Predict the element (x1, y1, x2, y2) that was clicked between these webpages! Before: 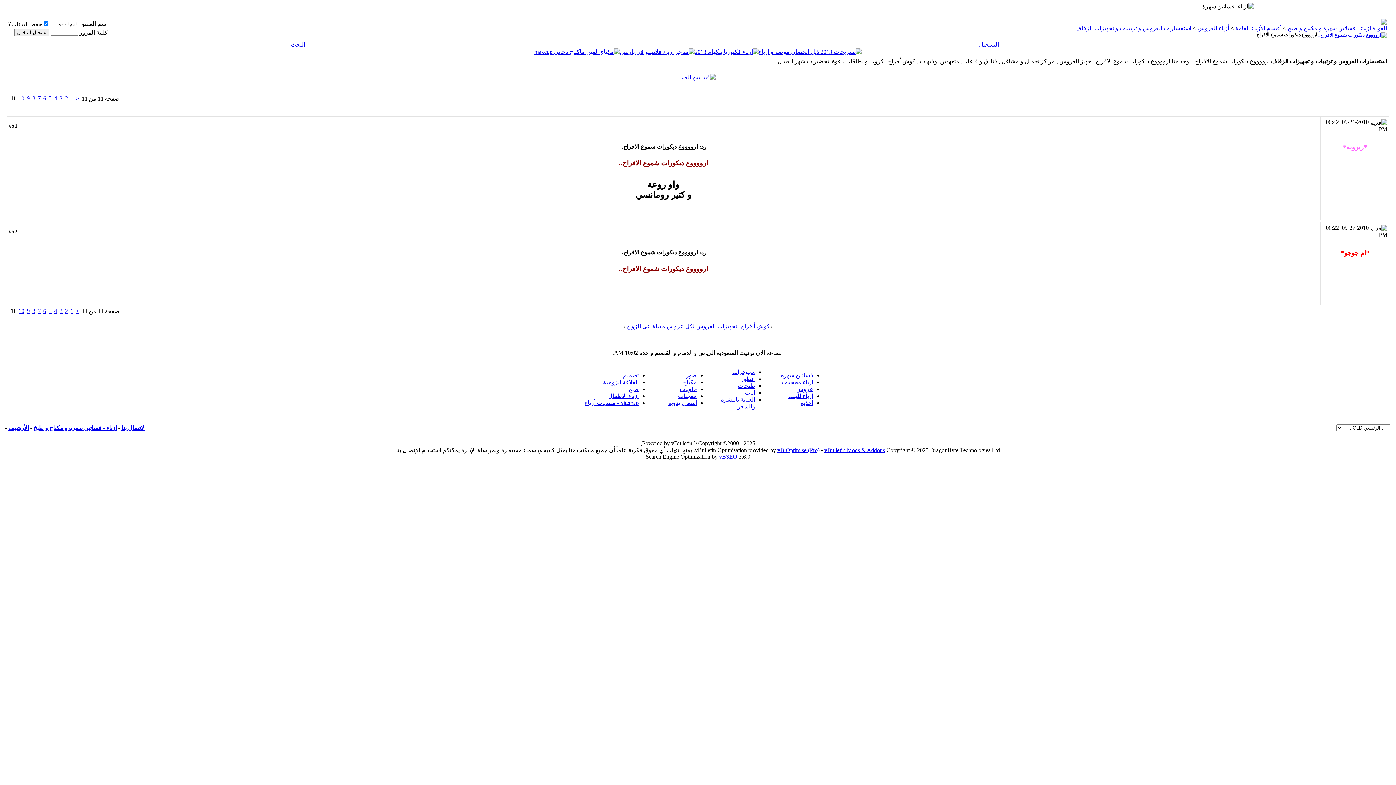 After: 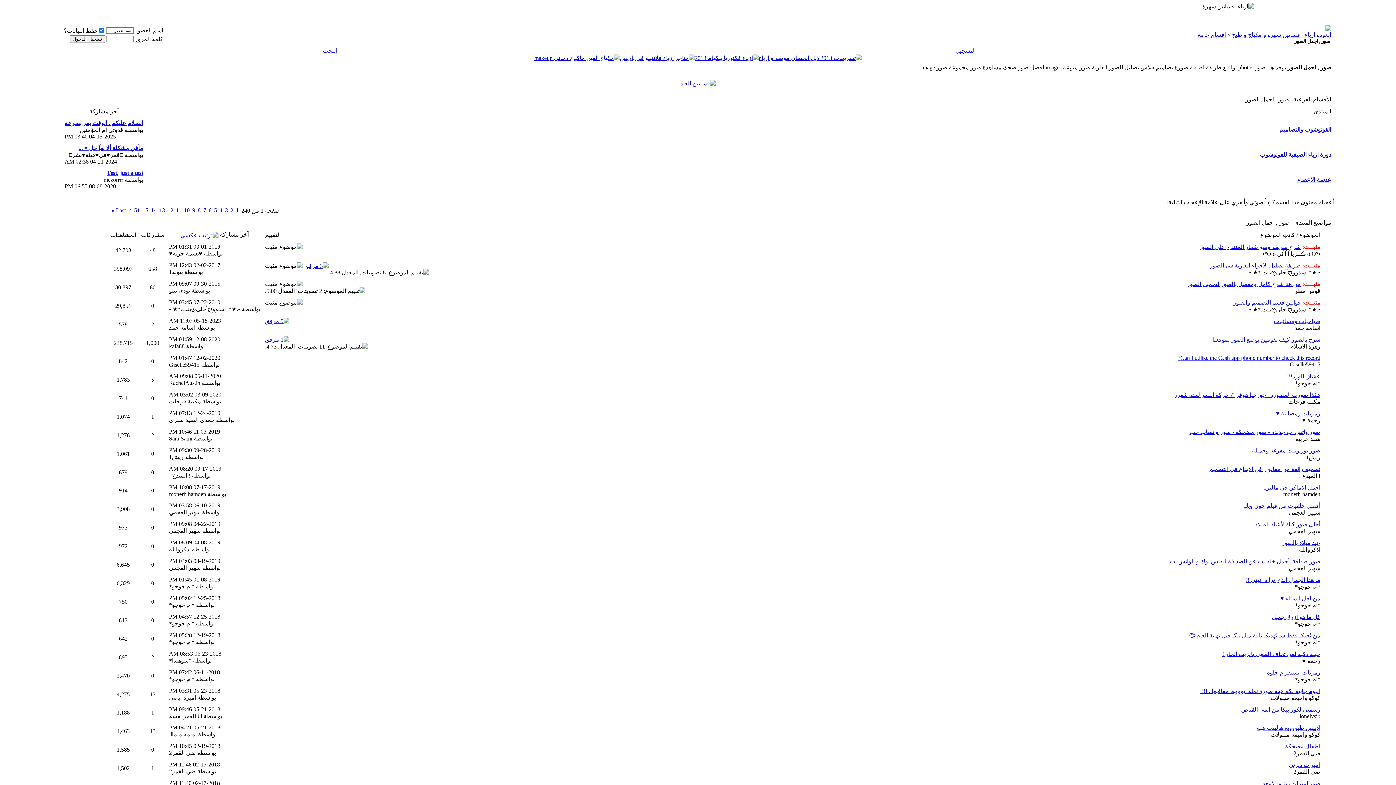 Action: bbox: (686, 372, 697, 378) label: صور